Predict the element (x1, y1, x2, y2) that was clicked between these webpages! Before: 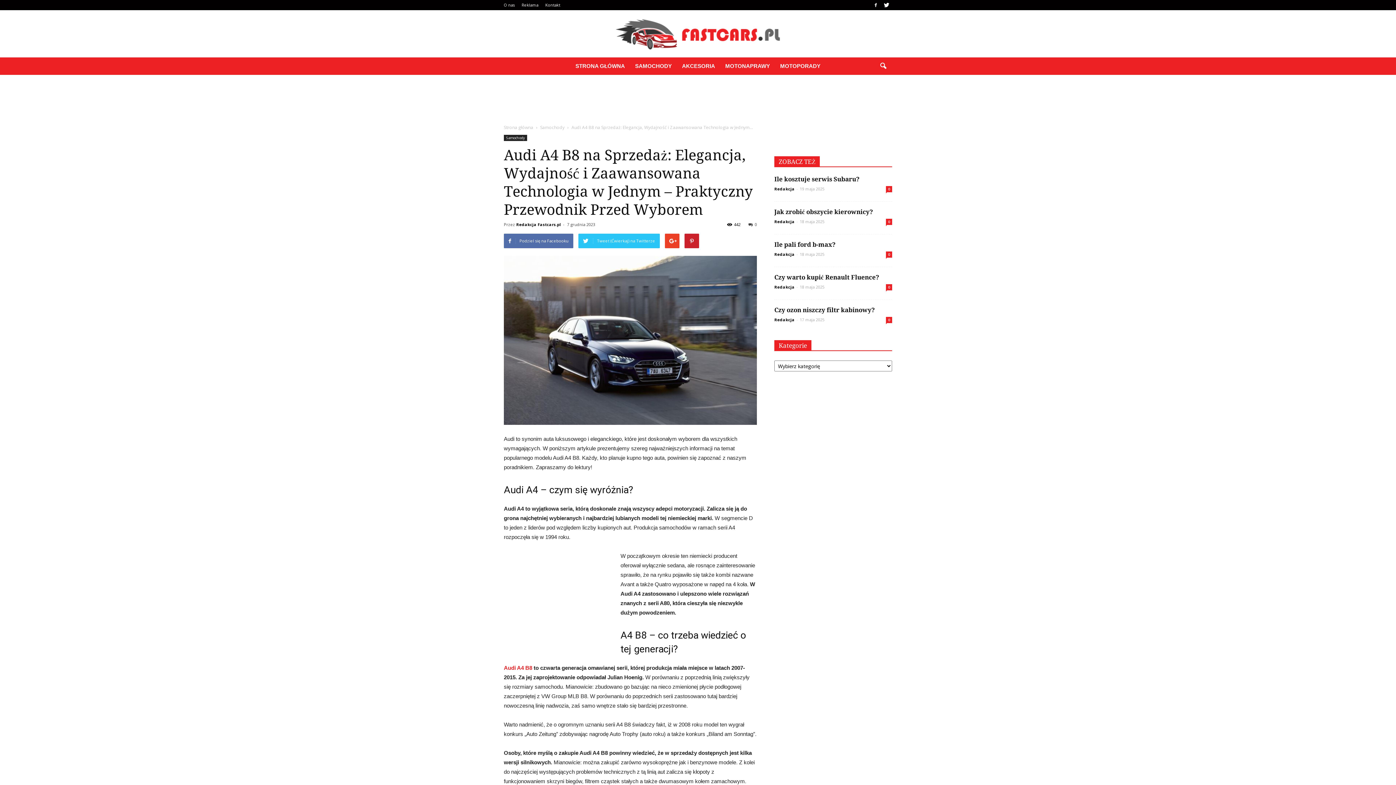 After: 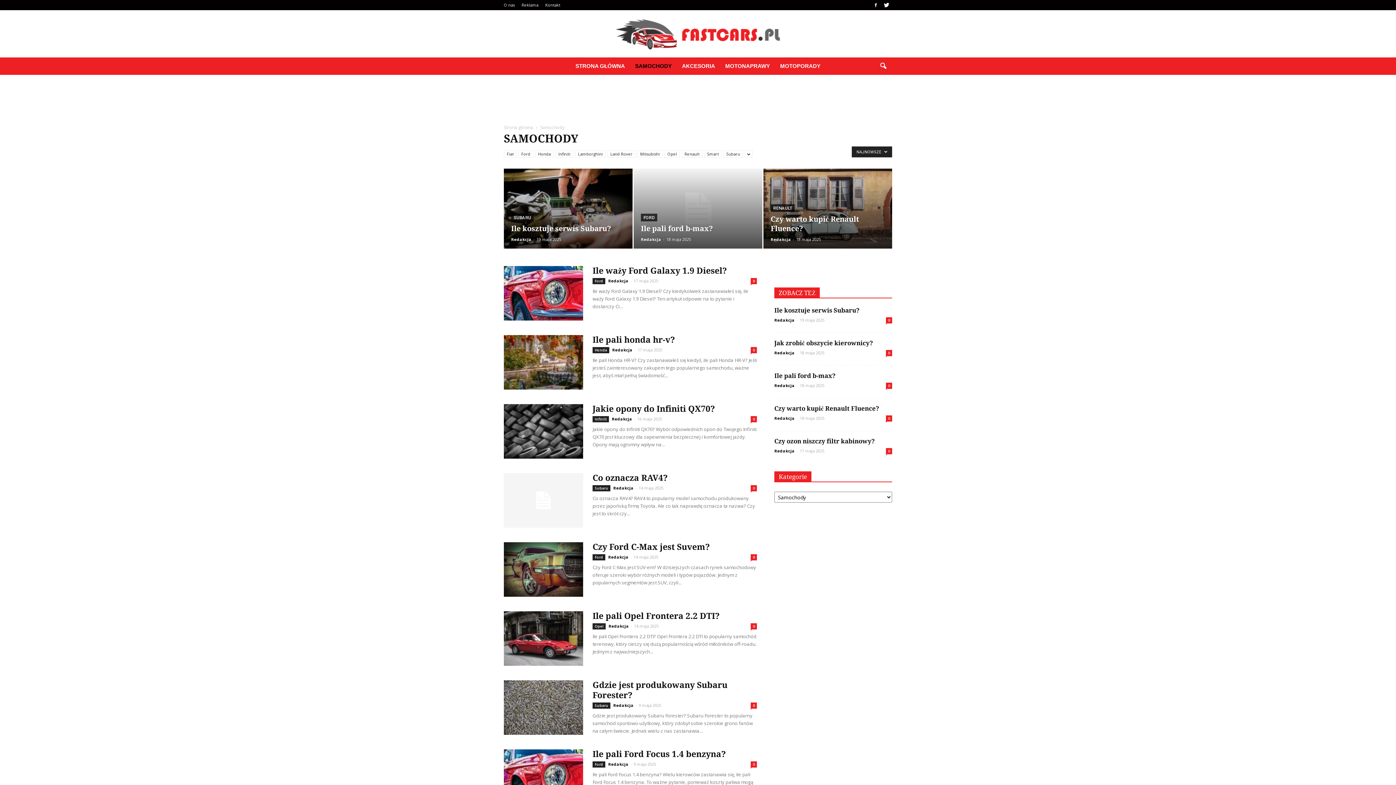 Action: bbox: (504, 134, 527, 141) label: Samochody